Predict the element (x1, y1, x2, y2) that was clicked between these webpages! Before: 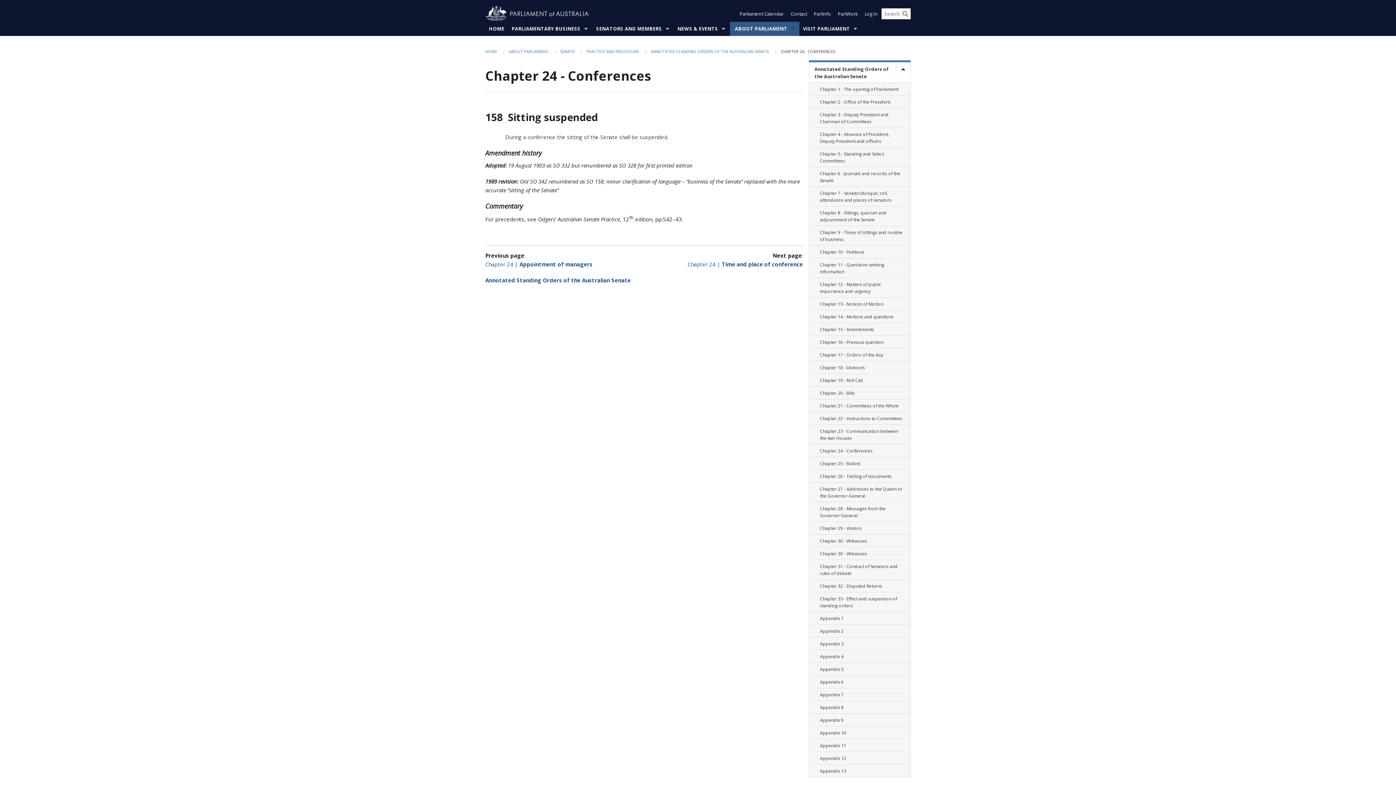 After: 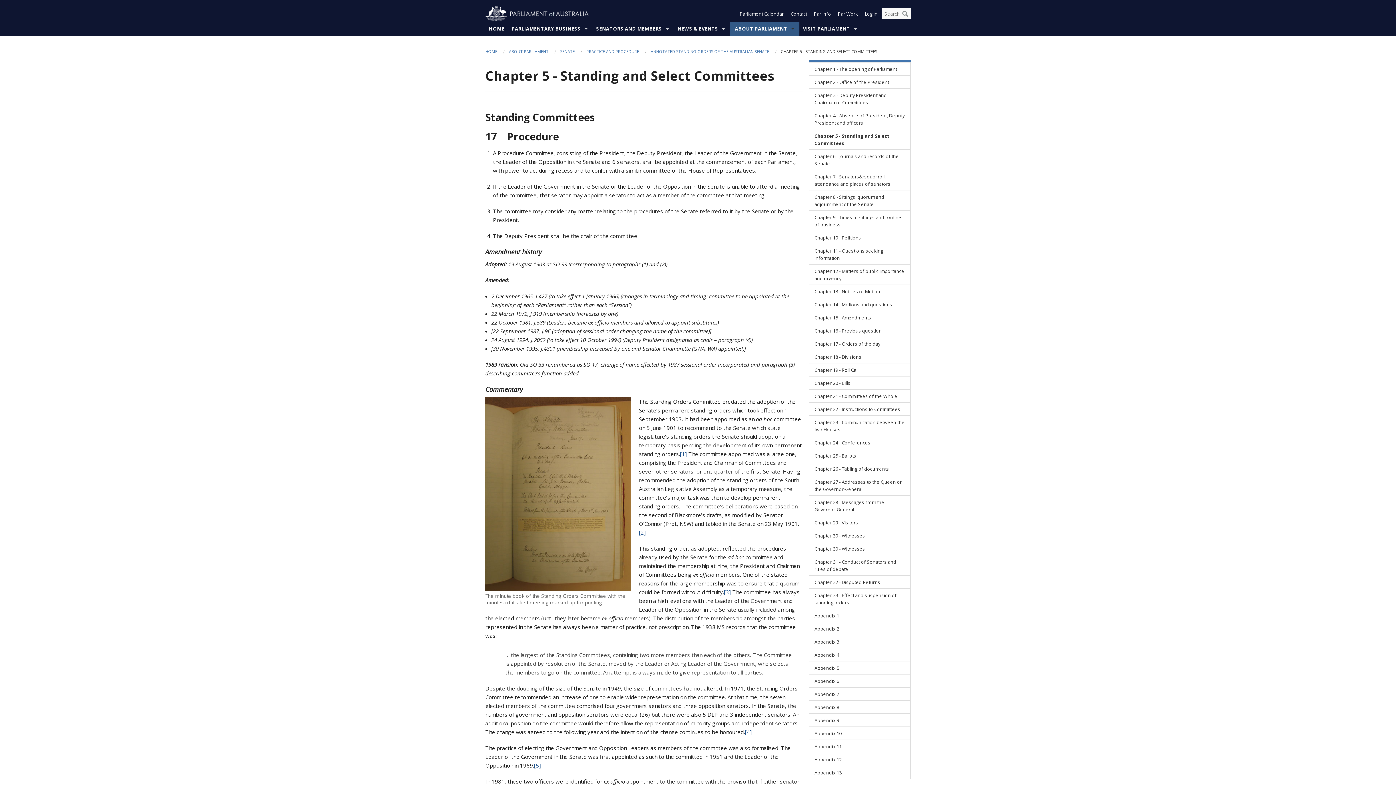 Action: label: Chapter 5 - Standing and Select Committees bbox: (808, 147, 910, 167)